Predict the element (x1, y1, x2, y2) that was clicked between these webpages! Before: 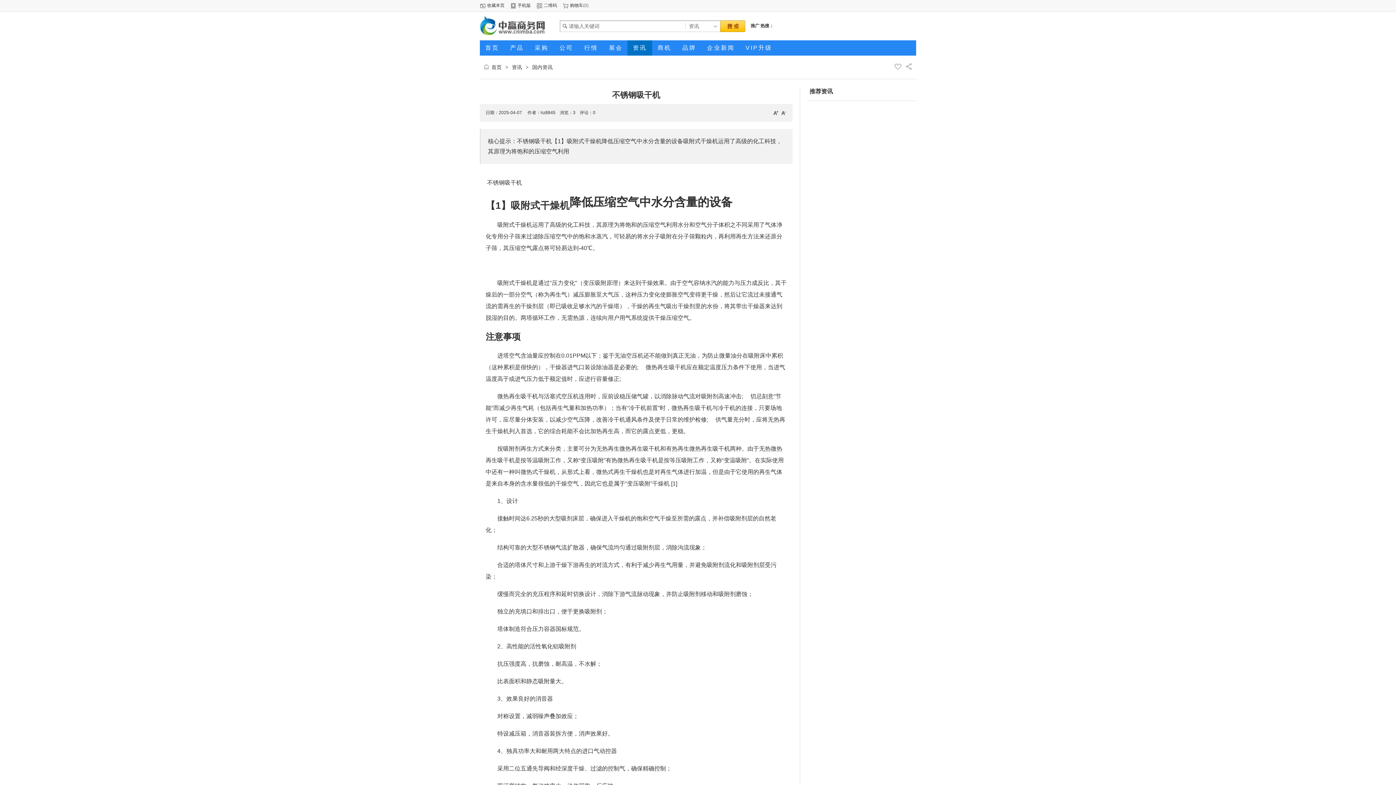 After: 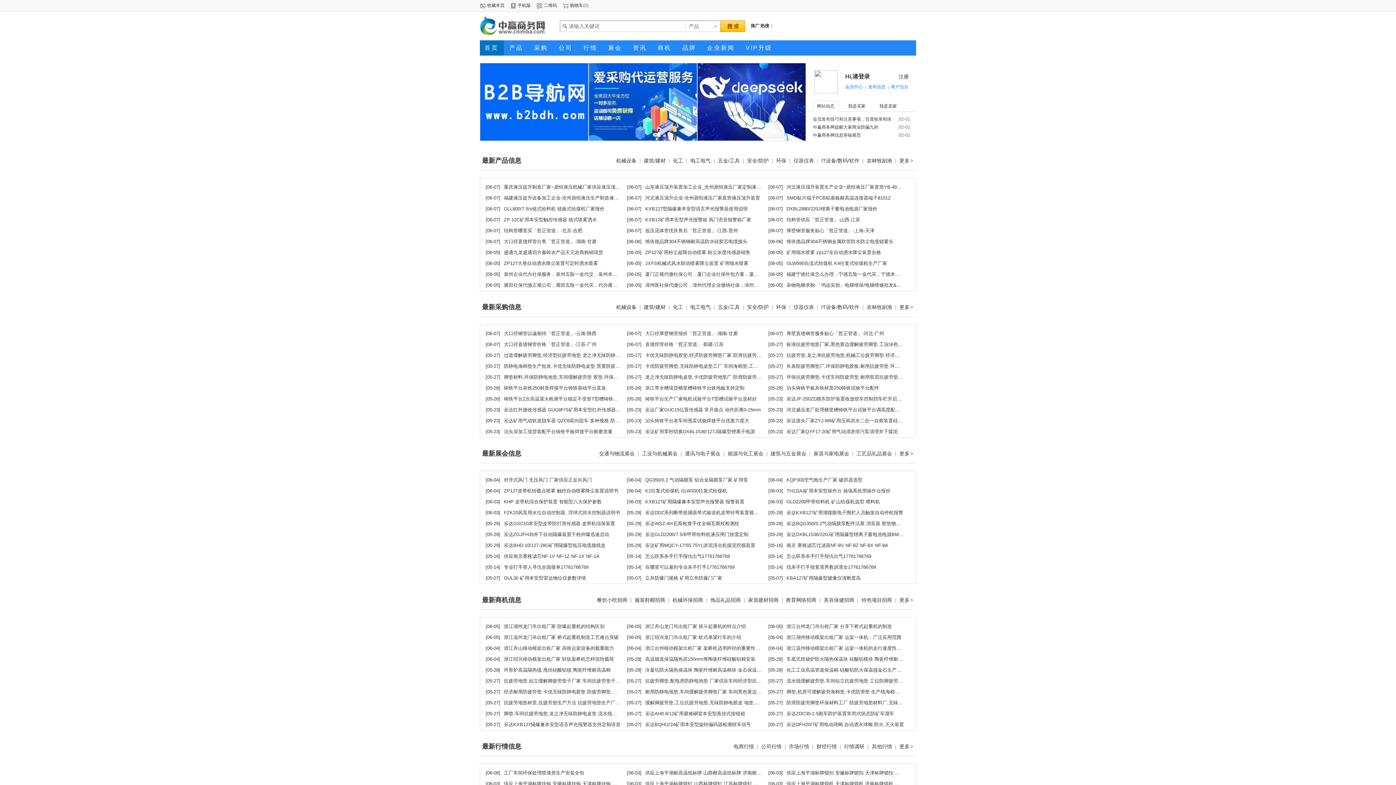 Action: bbox: (480, 32, 545, 37)